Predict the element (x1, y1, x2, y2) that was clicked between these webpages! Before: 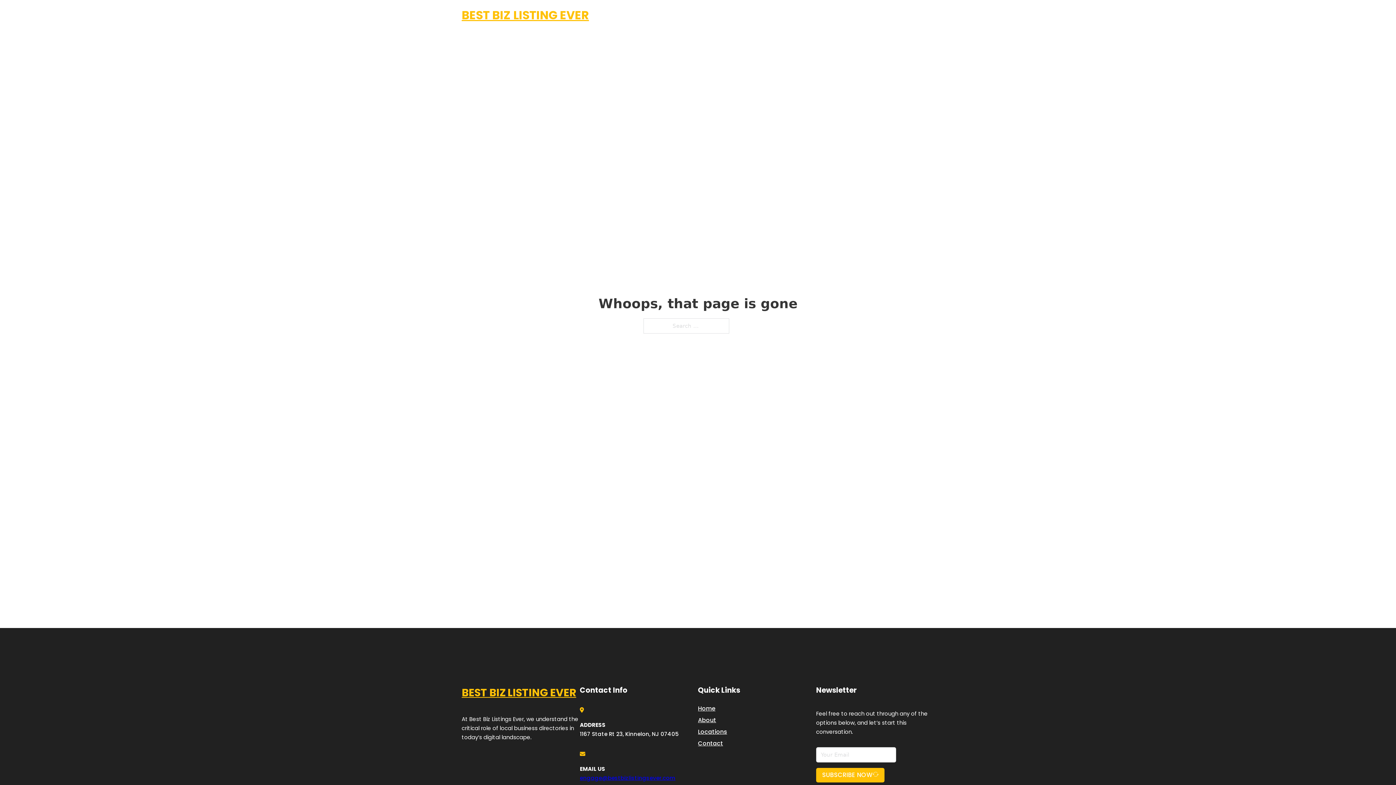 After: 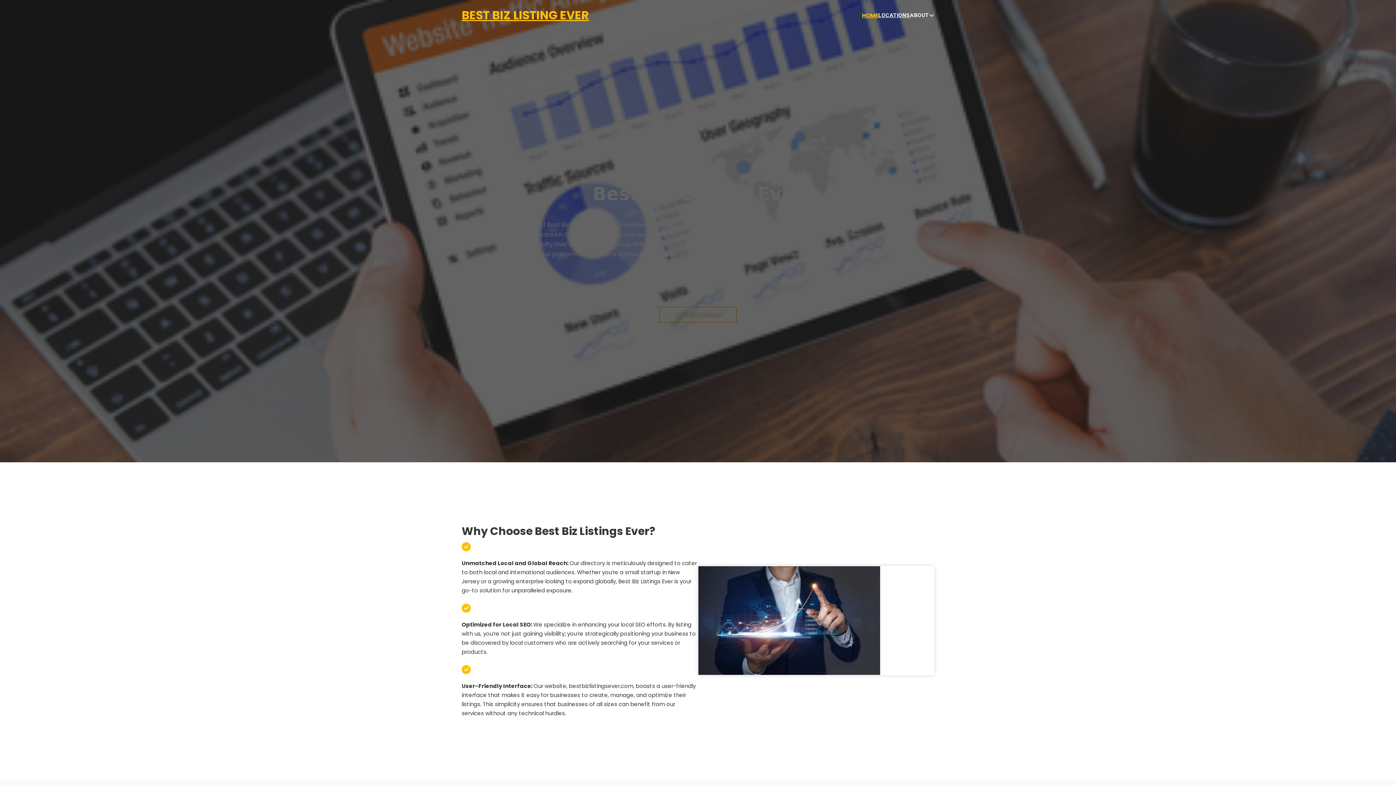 Action: bbox: (862, 10, 878, 19) label: HOME